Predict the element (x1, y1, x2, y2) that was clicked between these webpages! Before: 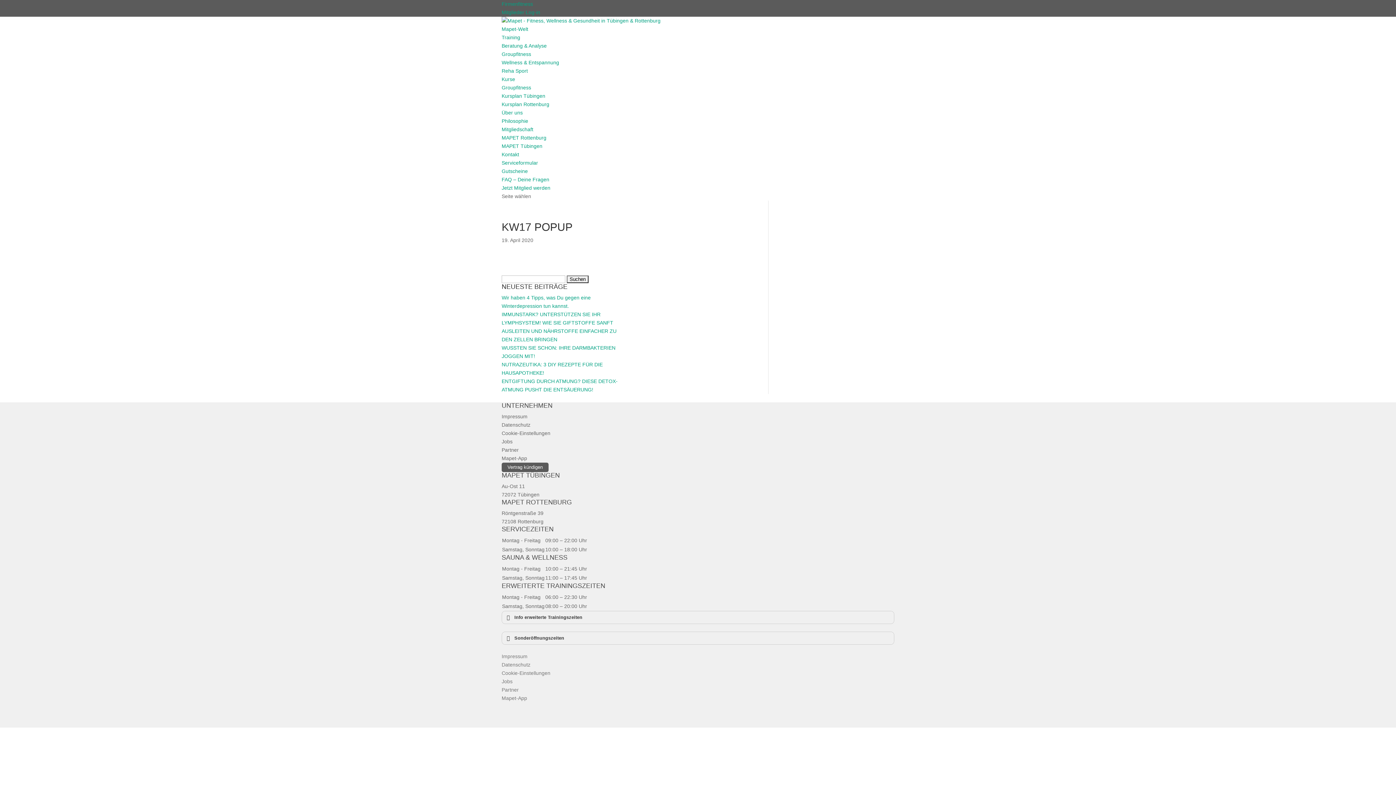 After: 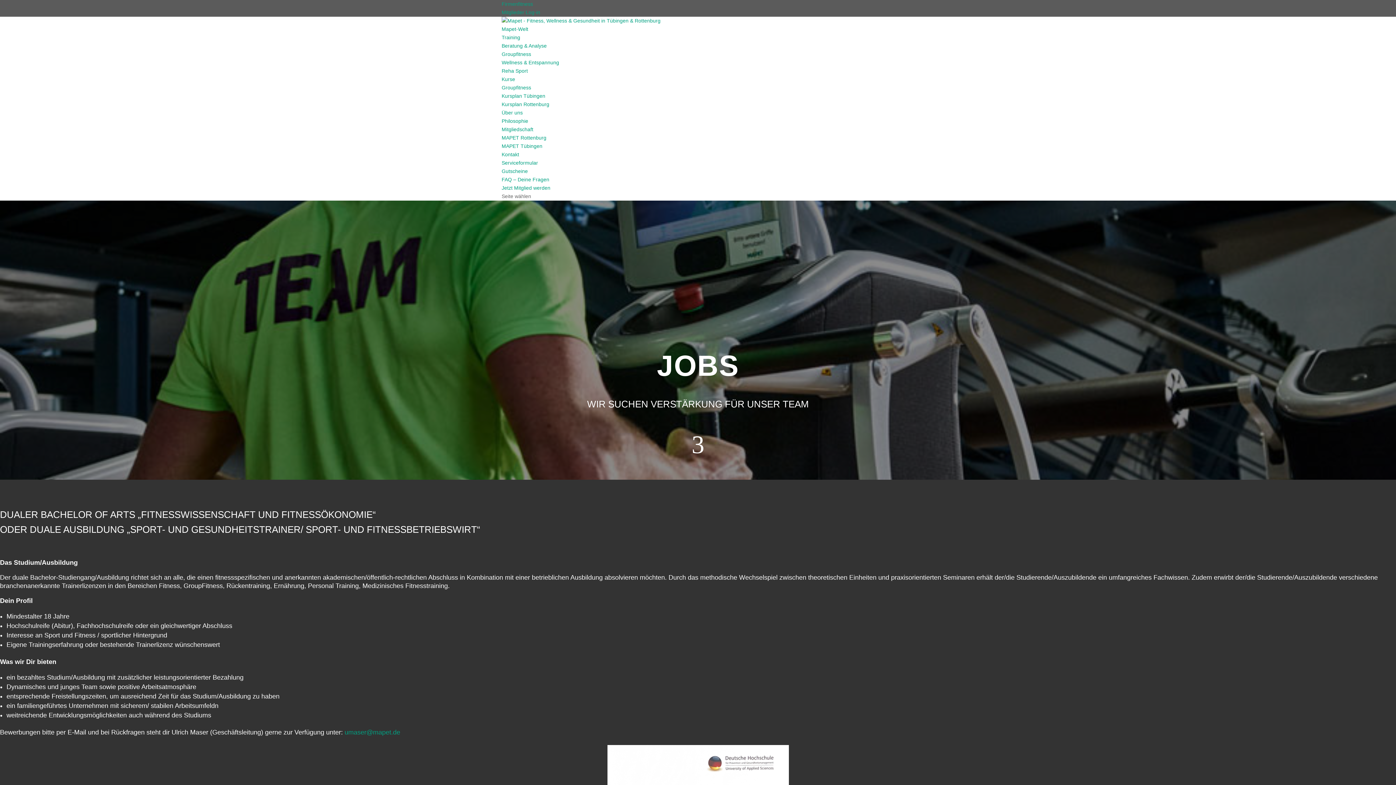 Action: label: Jobs bbox: (501, 678, 512, 684)